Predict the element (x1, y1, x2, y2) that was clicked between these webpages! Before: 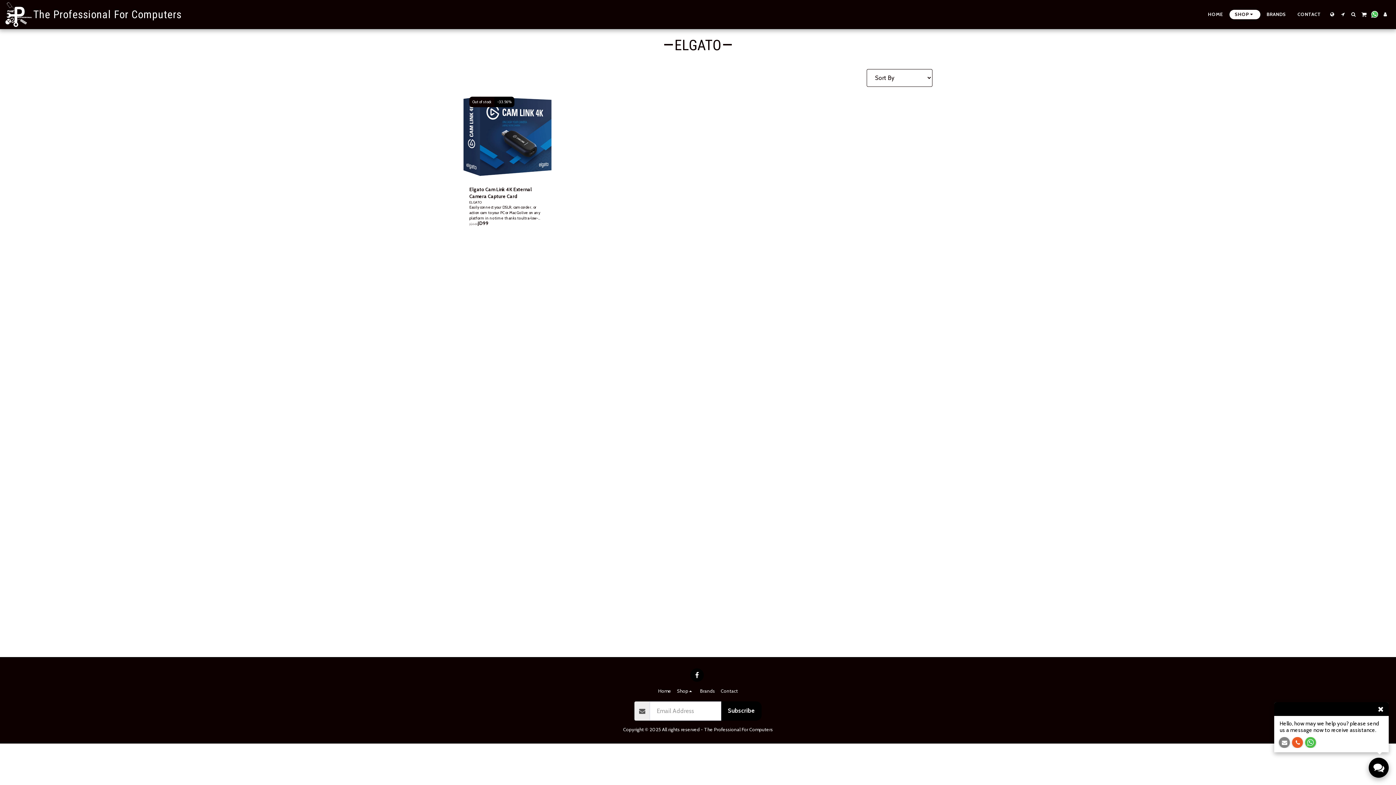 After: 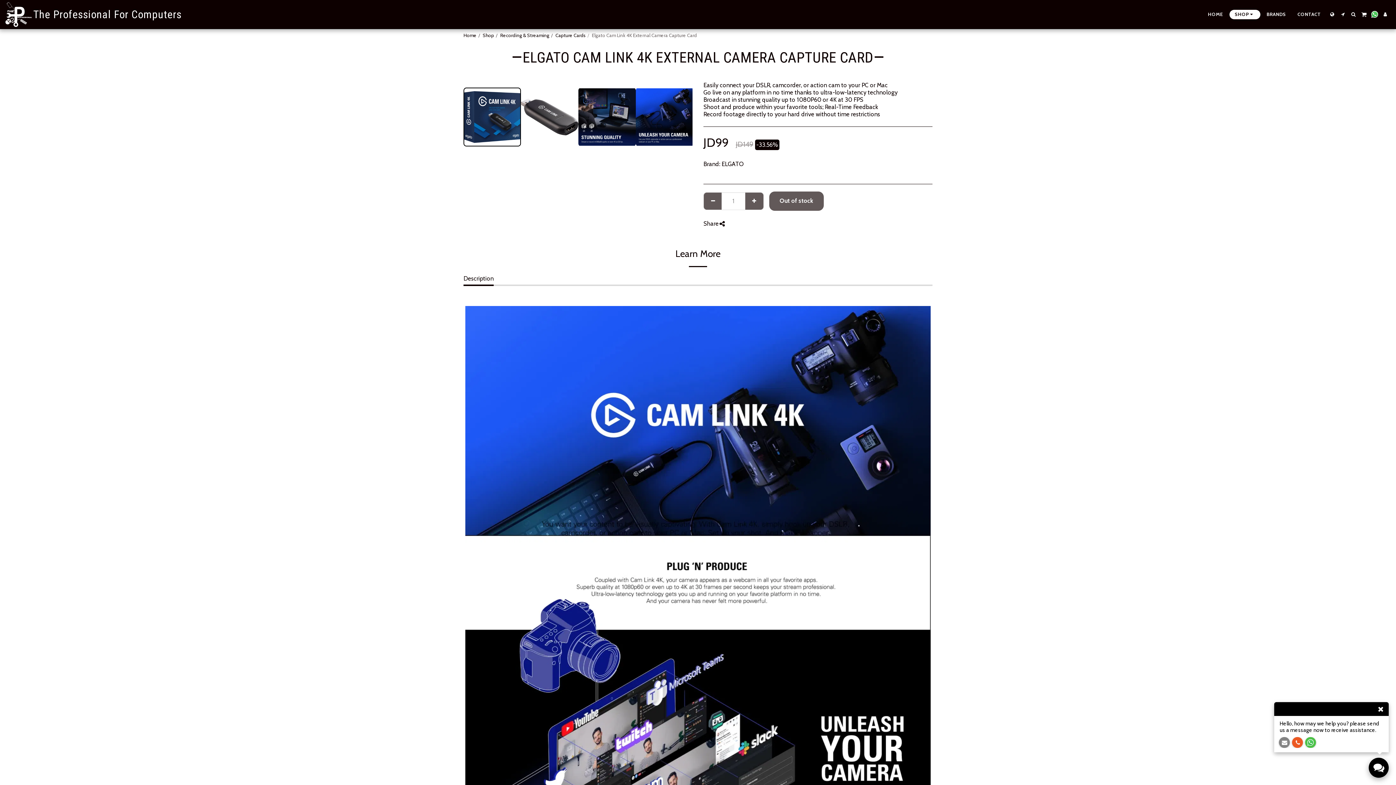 Action: label: JD99 bbox: (477, 220, 488, 226)